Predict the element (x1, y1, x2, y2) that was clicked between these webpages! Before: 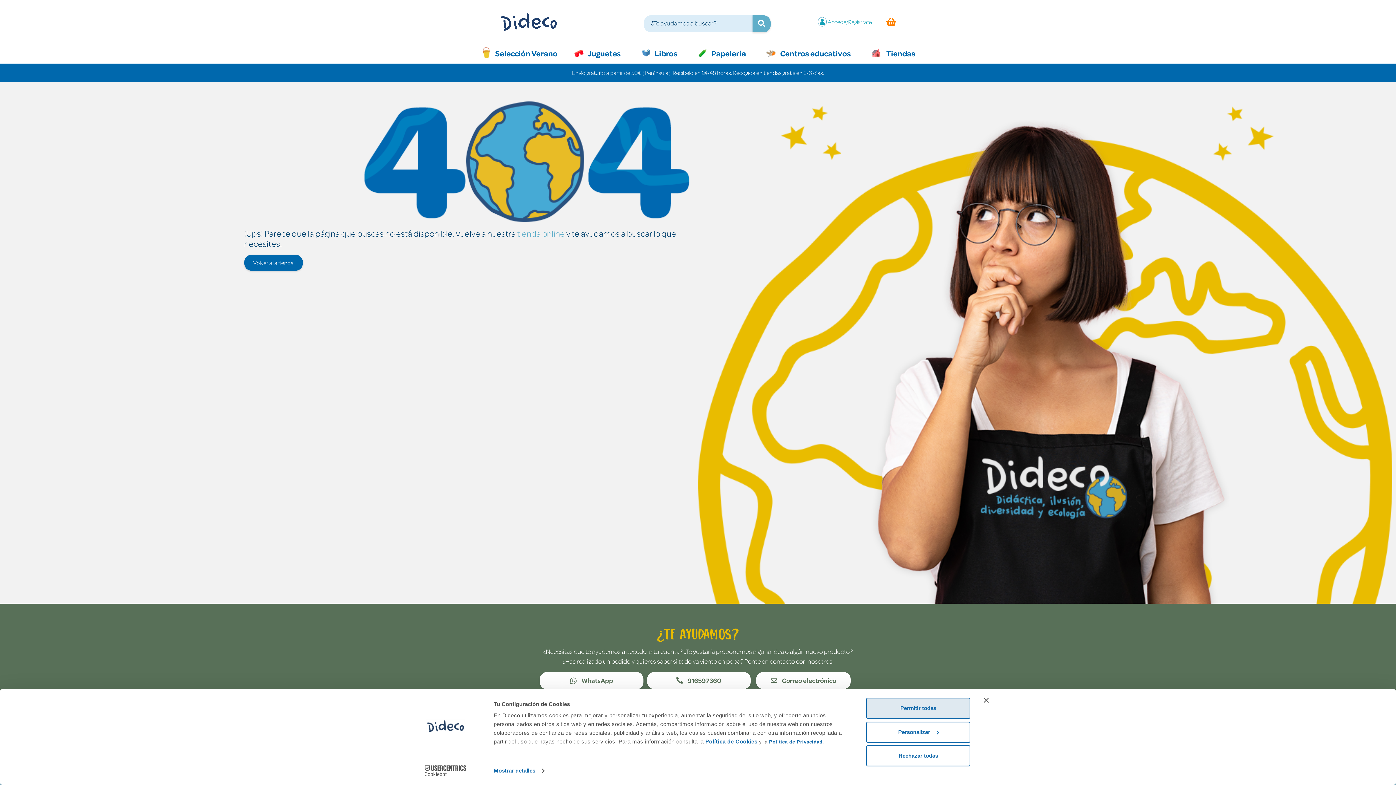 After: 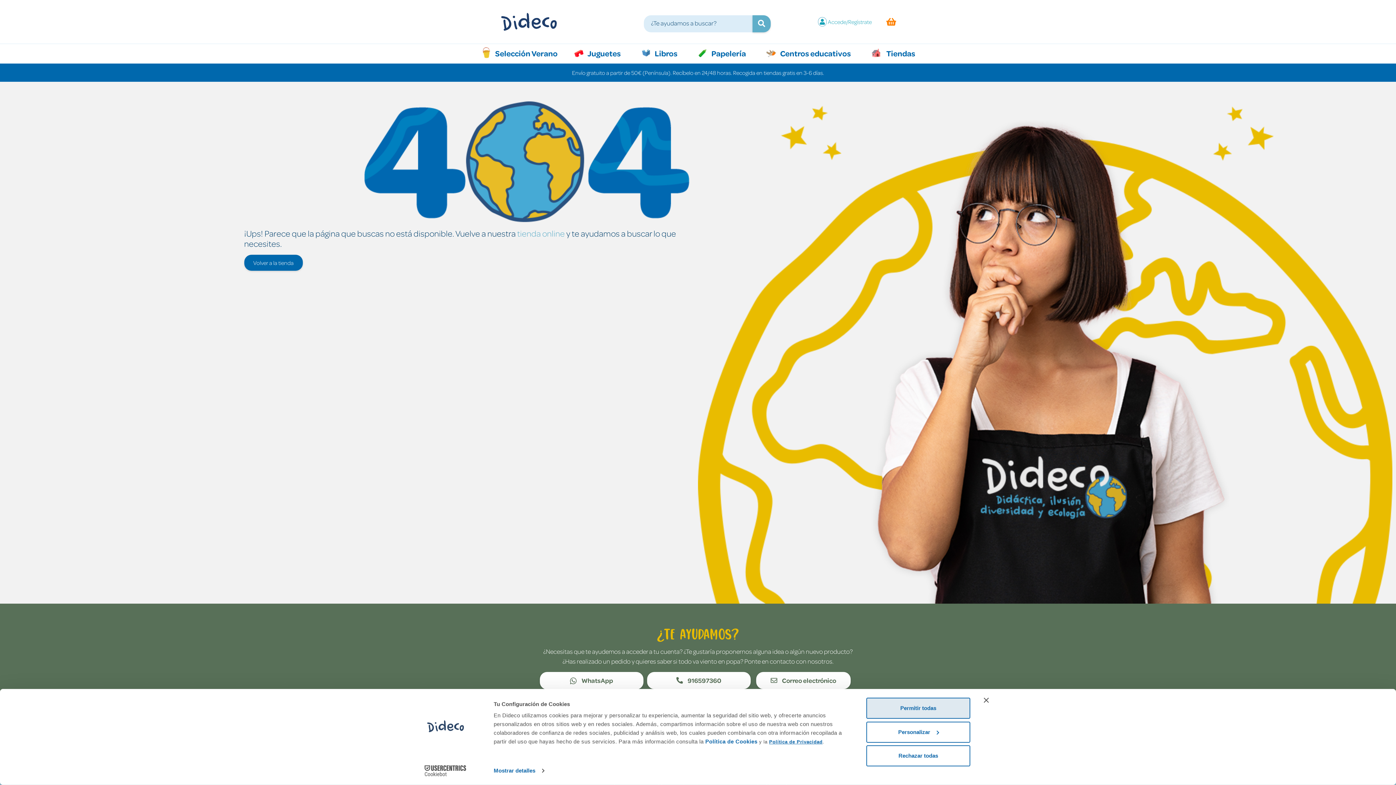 Action: label: Política de Privacidad bbox: (769, 739, 822, 745)